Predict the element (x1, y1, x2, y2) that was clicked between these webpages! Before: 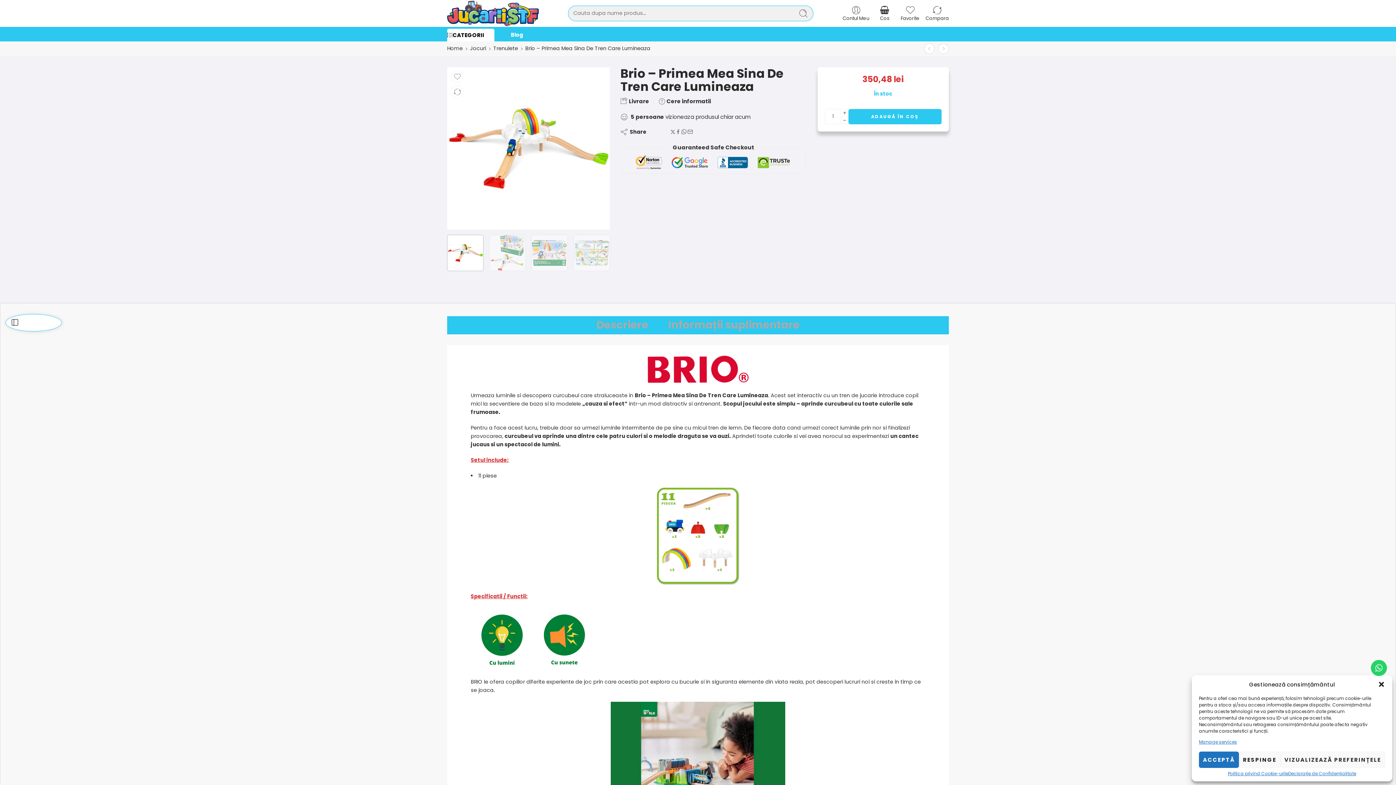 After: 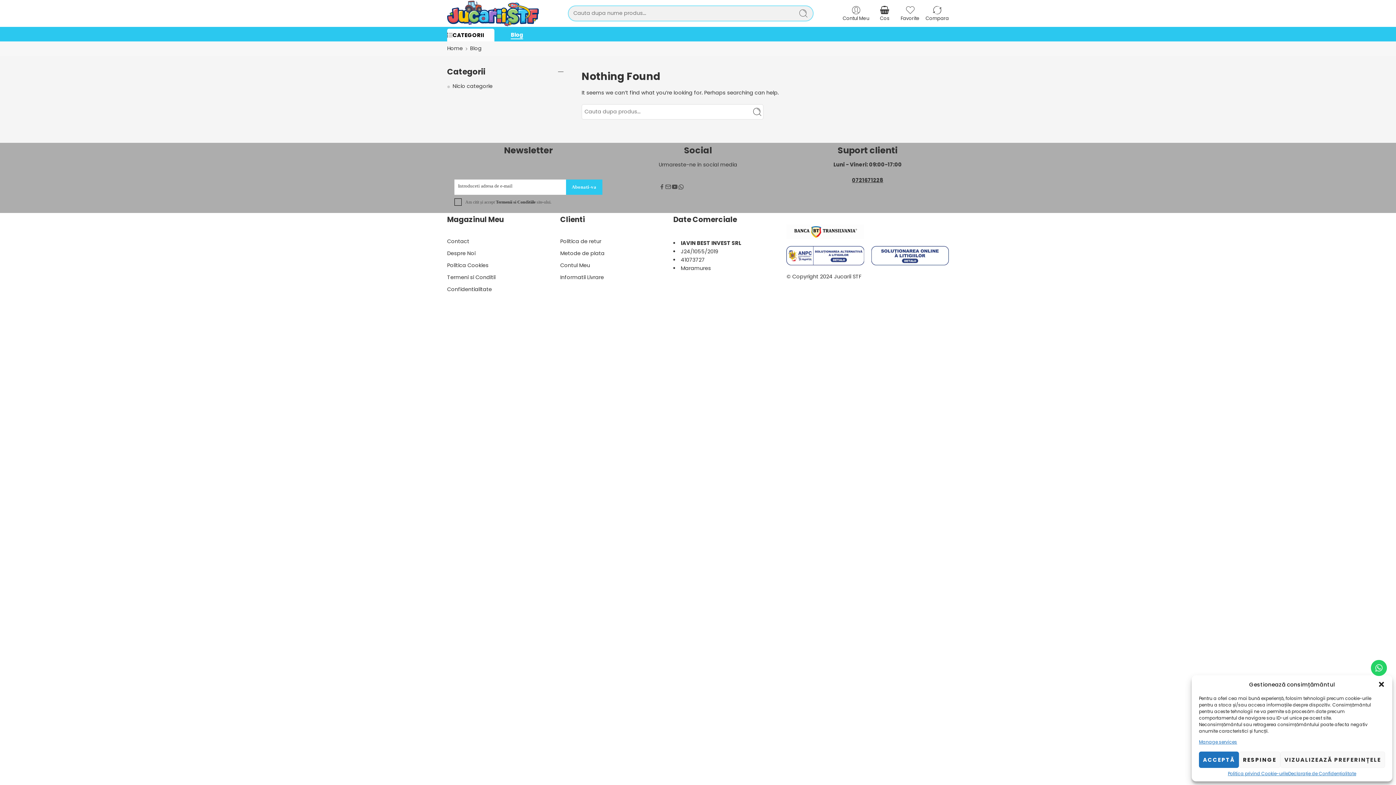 Action: label: Blog bbox: (510, 25, 523, 44)